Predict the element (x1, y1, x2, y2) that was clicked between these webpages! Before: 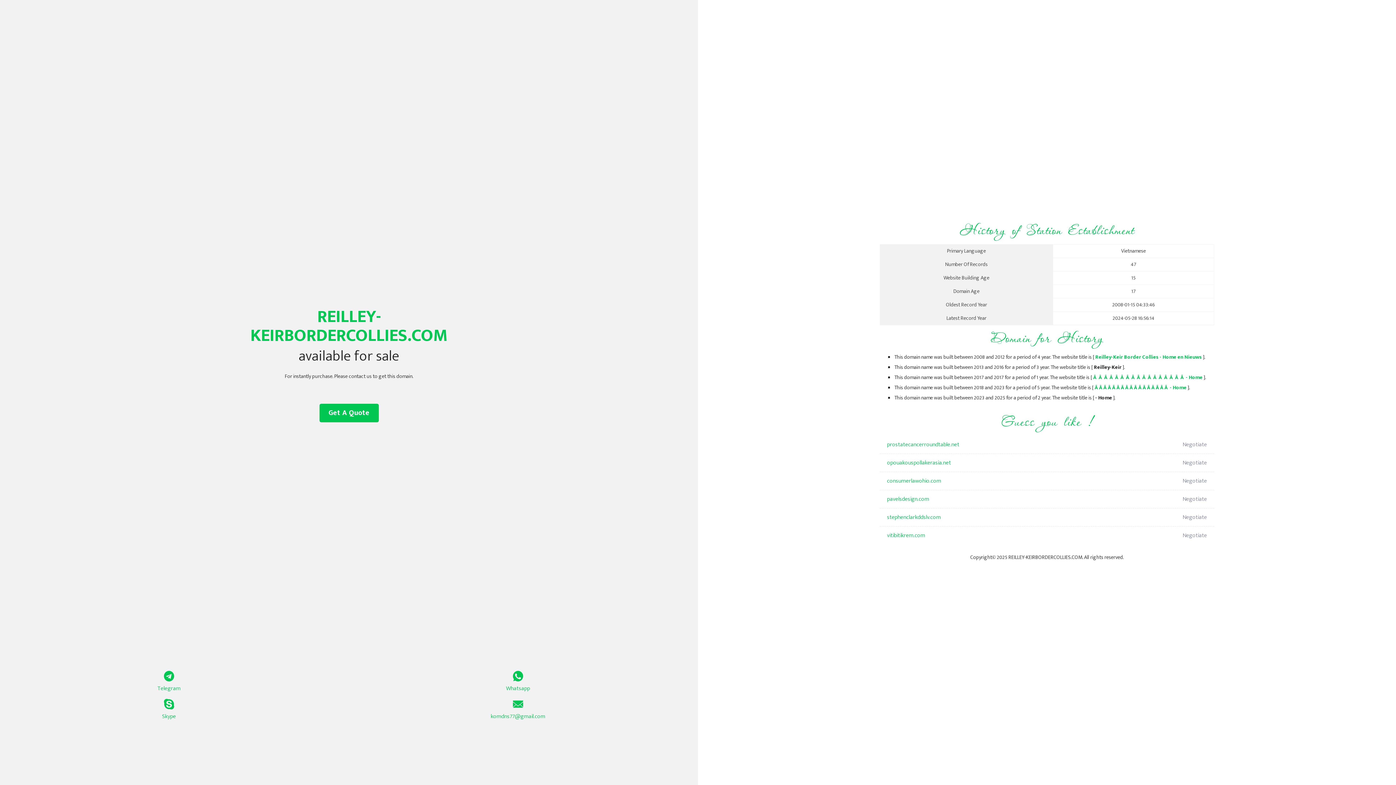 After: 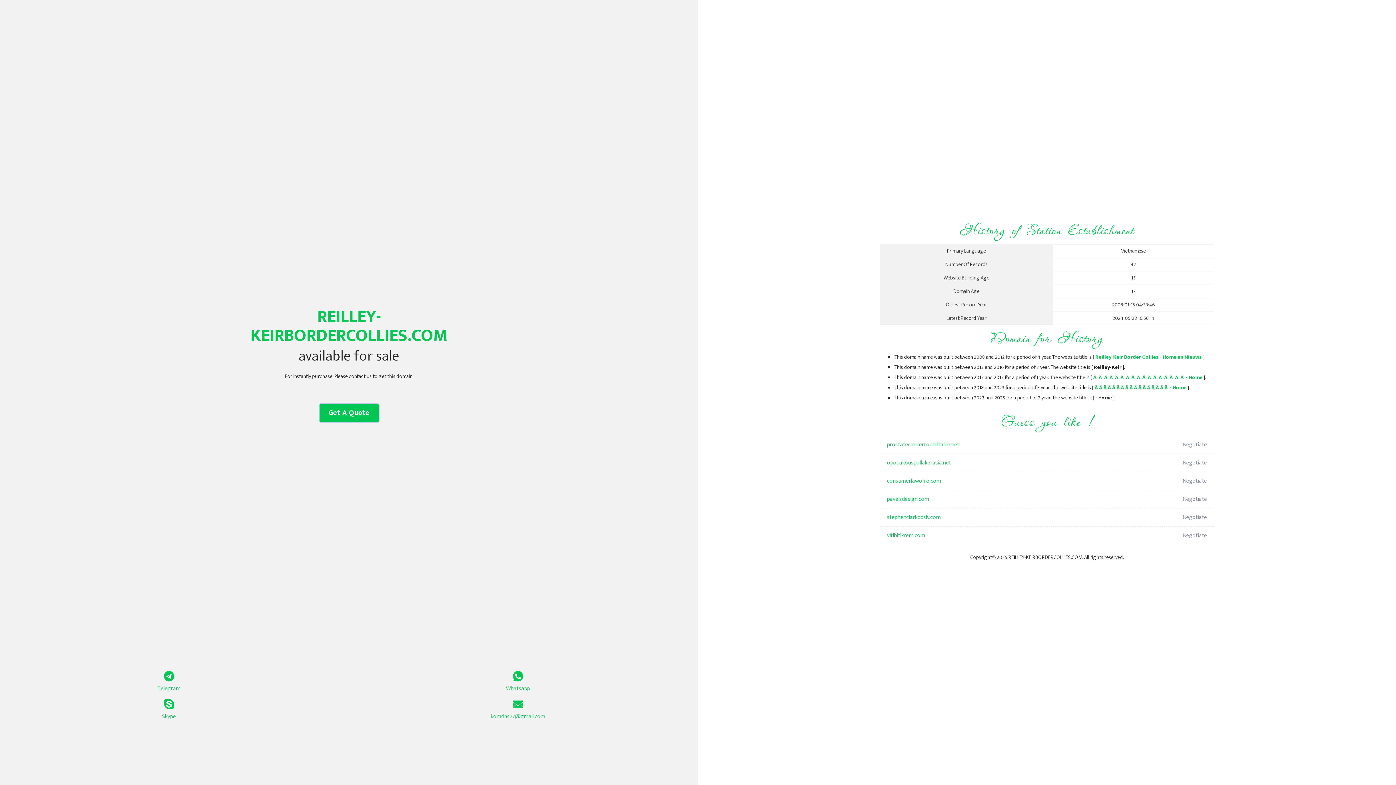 Action: label: Get A Quote bbox: (319, 404, 378, 422)